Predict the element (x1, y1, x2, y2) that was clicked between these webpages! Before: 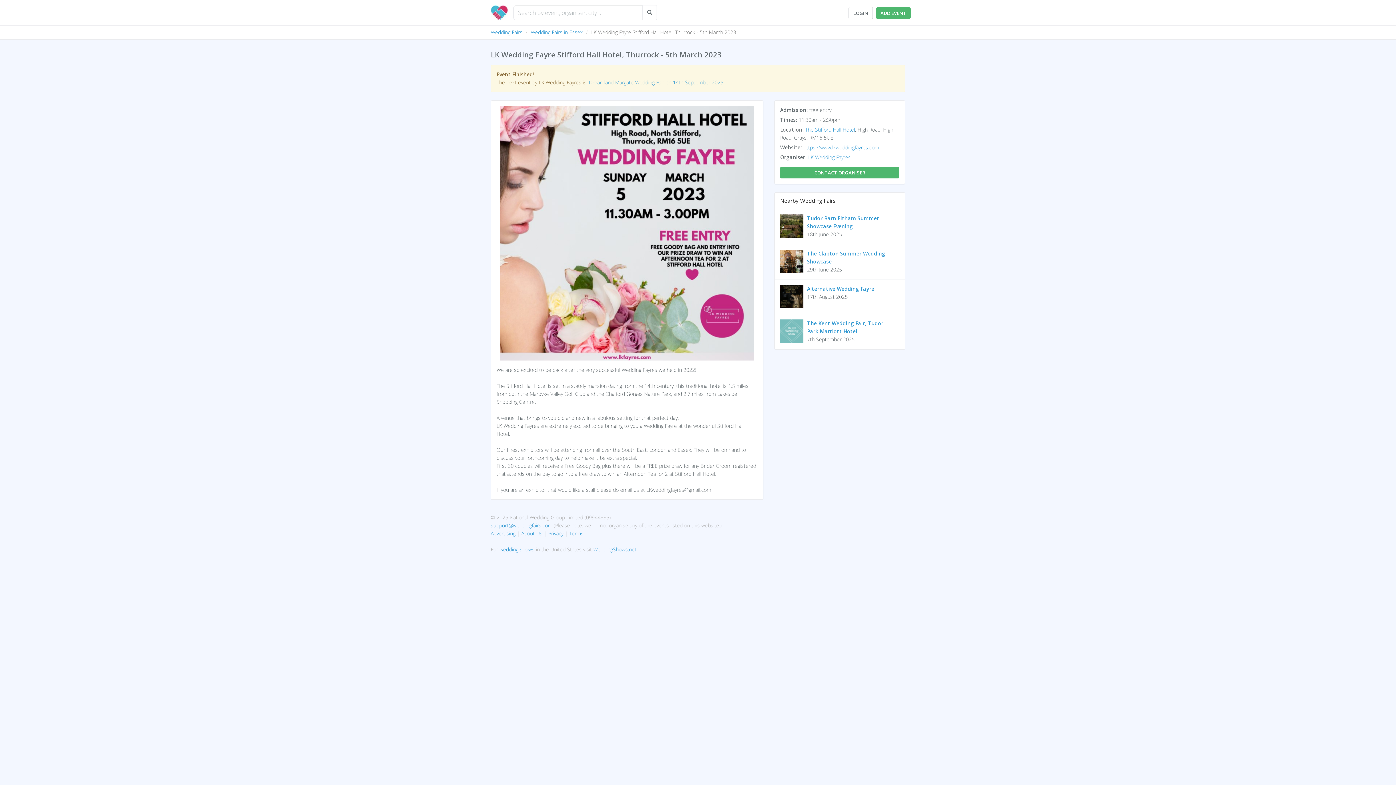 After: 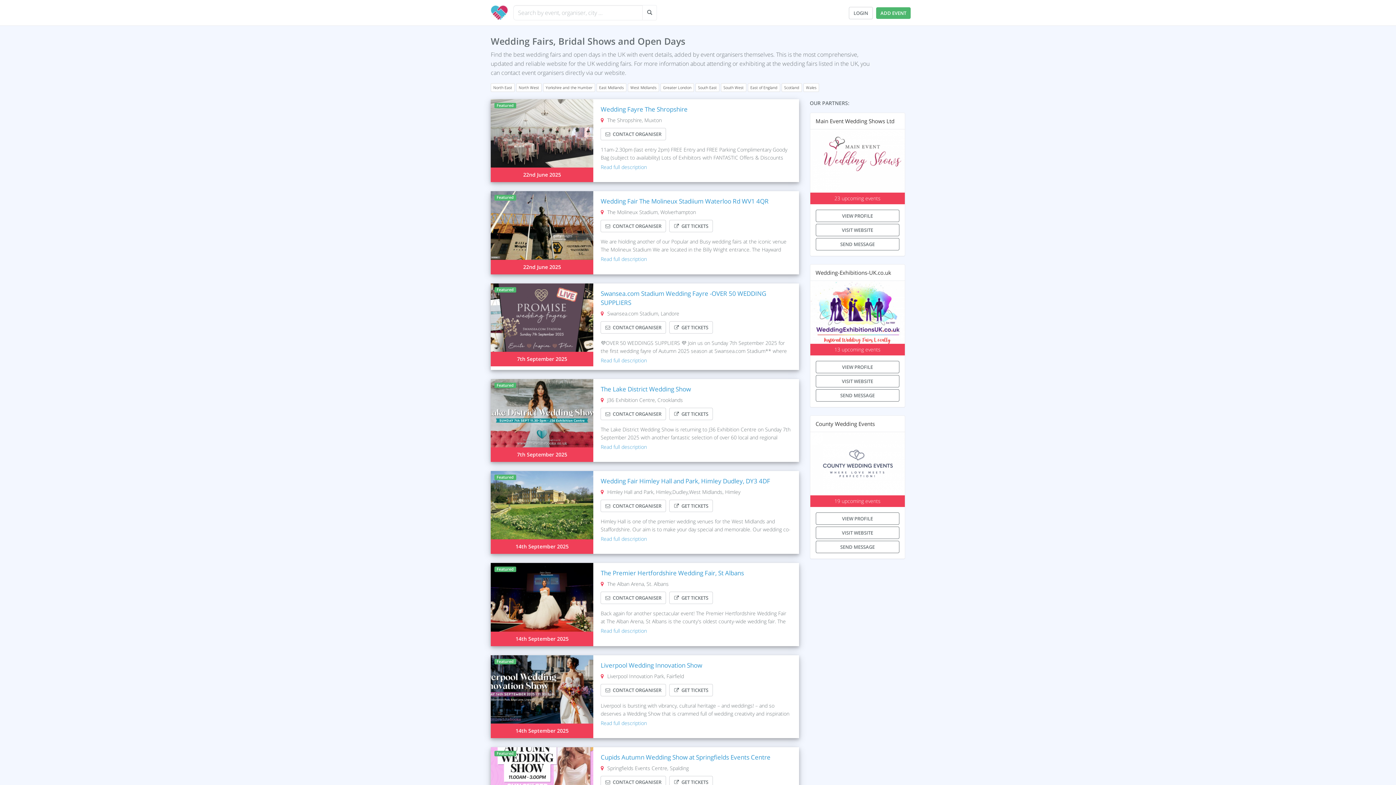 Action: label: Wedding Fairs bbox: (490, 28, 522, 35)